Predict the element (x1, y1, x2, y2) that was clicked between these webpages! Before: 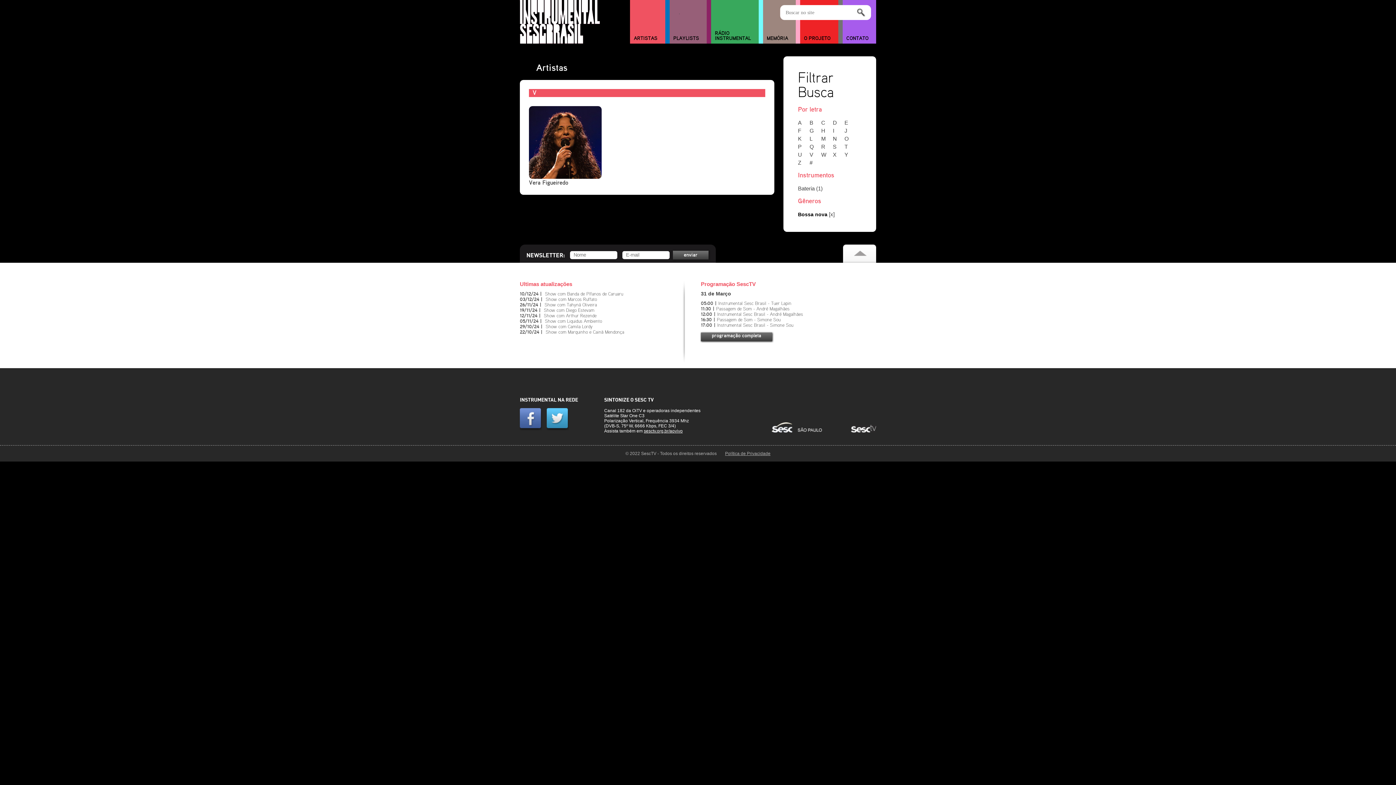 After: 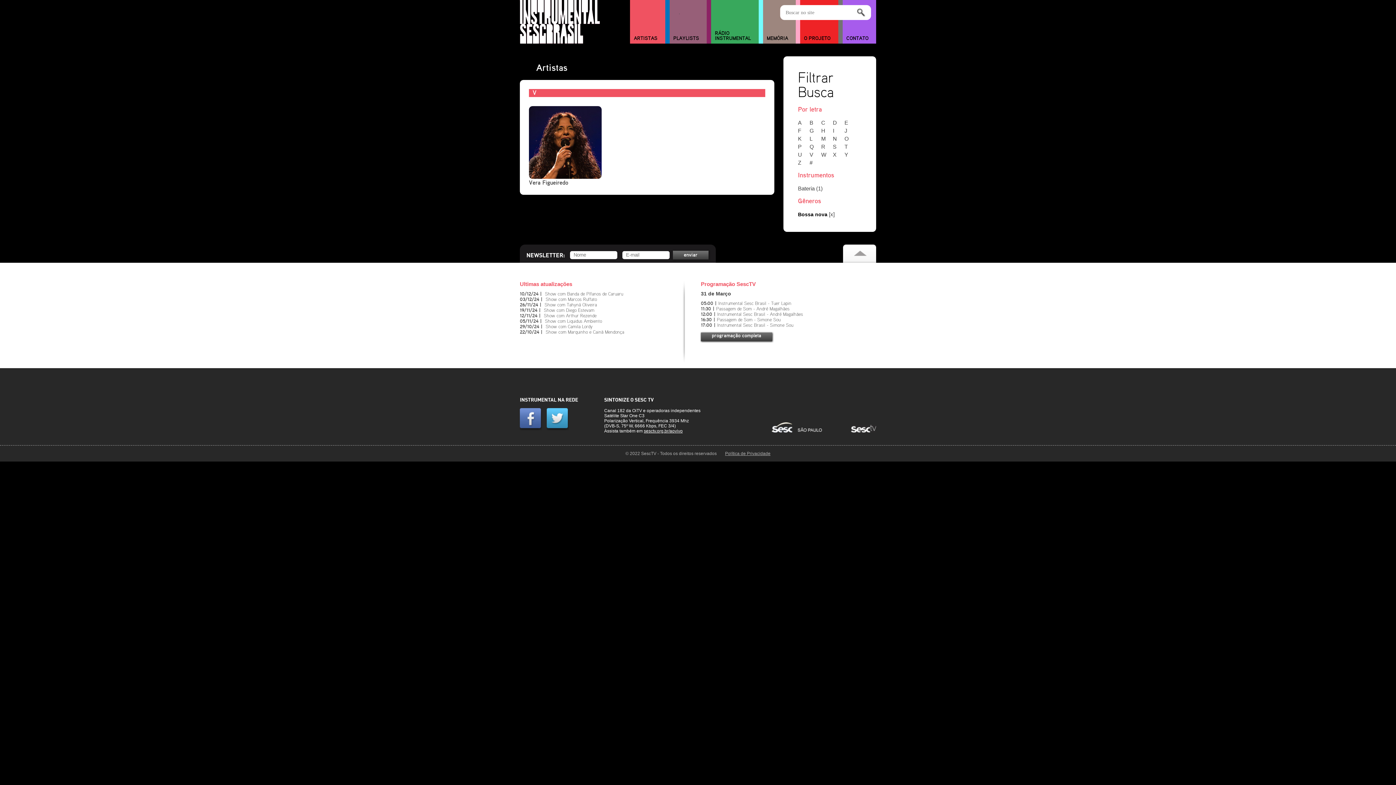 Action: label: V bbox: (809, 151, 820, 157)